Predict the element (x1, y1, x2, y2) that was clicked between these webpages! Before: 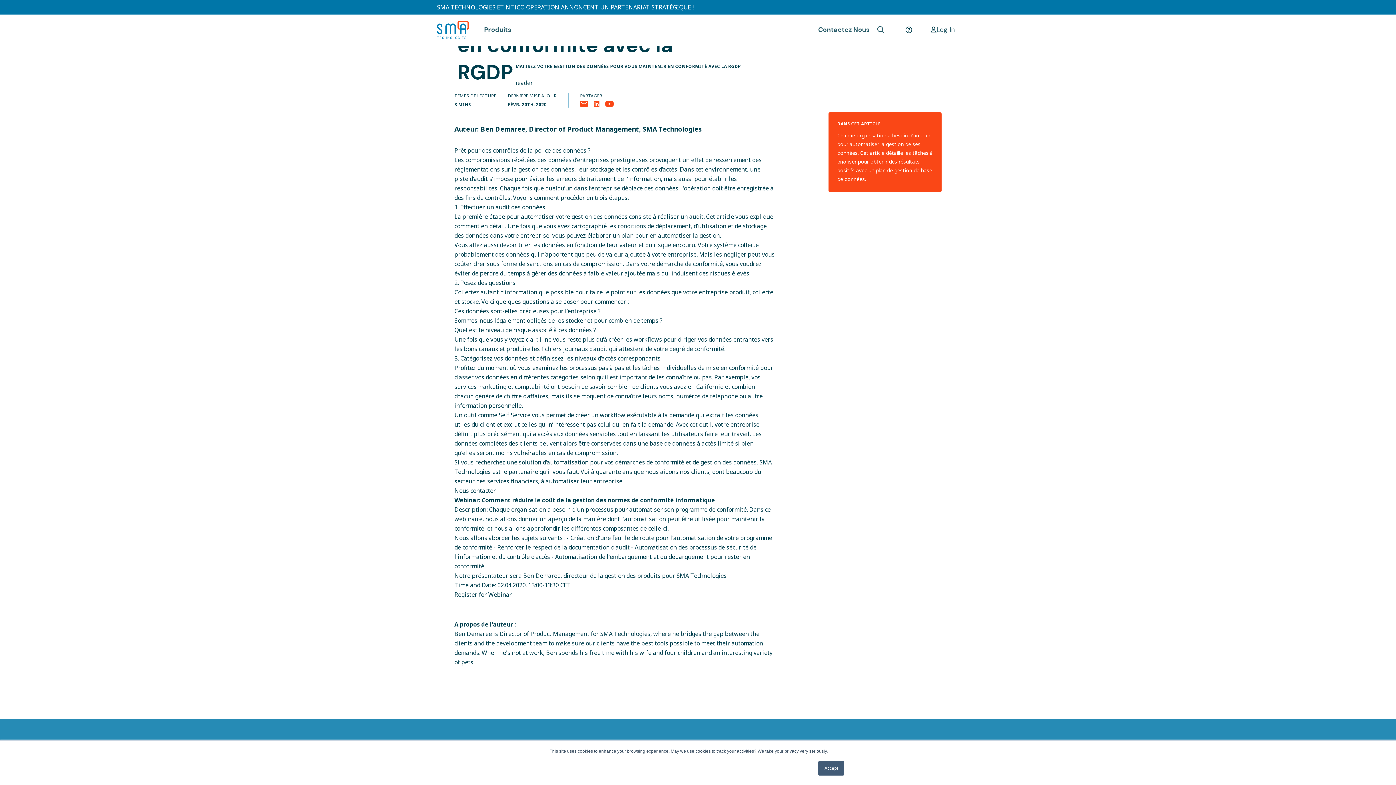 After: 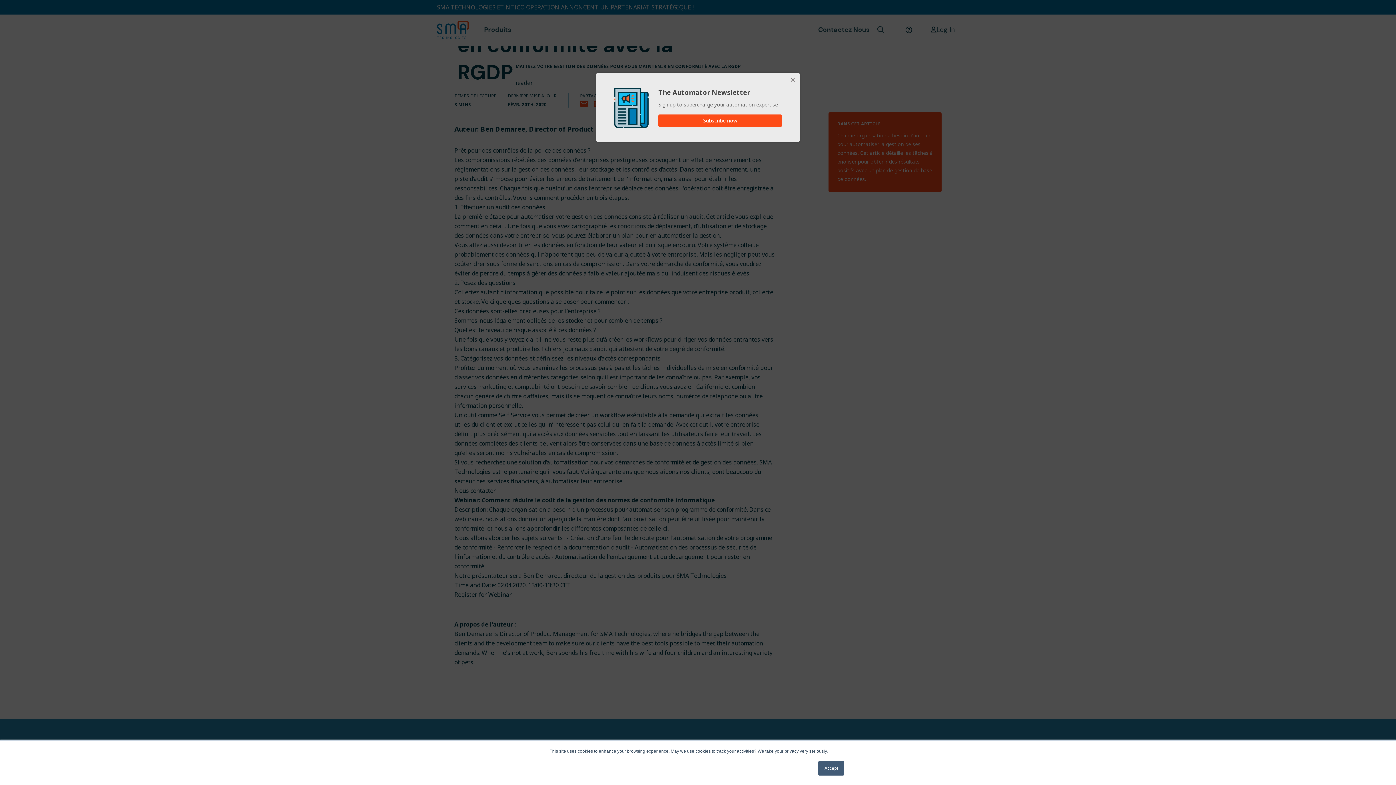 Action: bbox: (580, 100, 593, 107)